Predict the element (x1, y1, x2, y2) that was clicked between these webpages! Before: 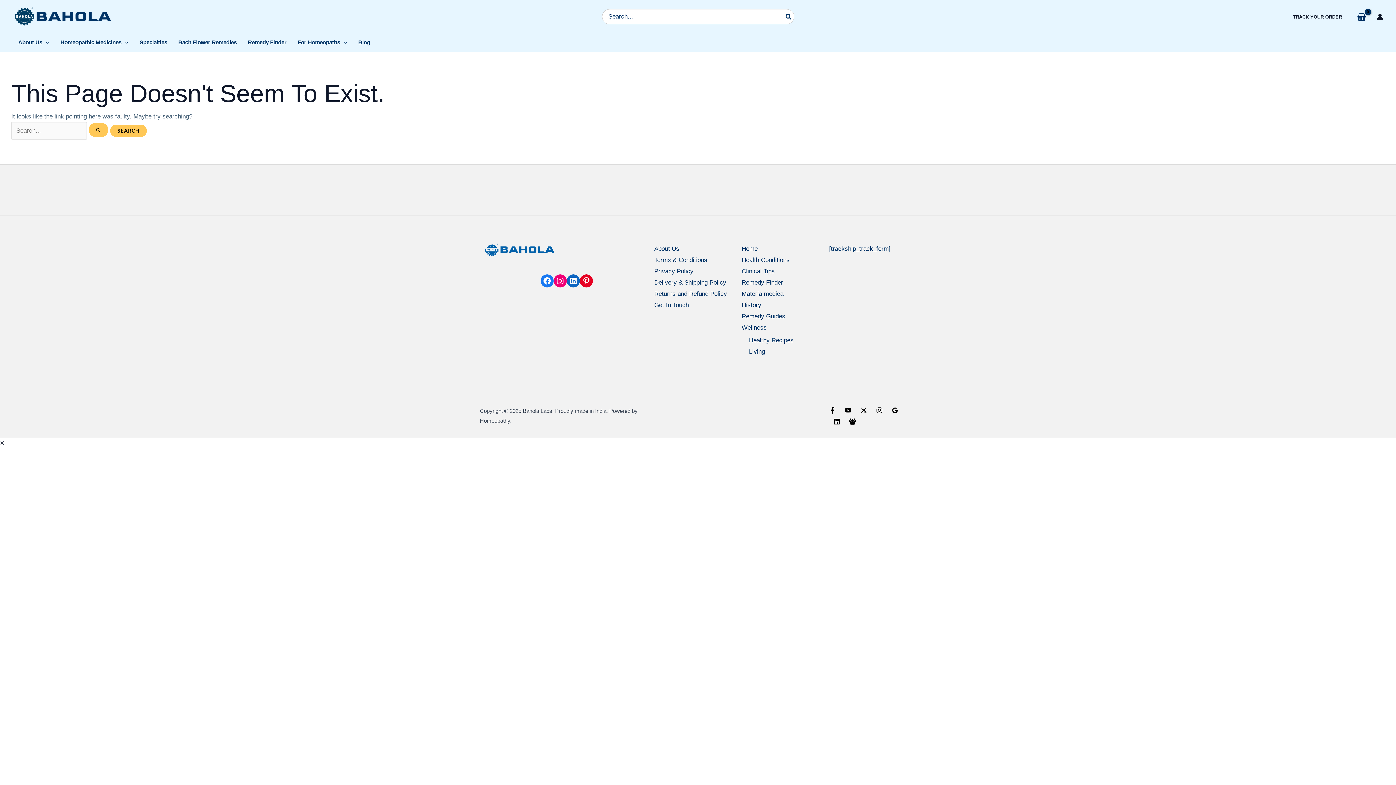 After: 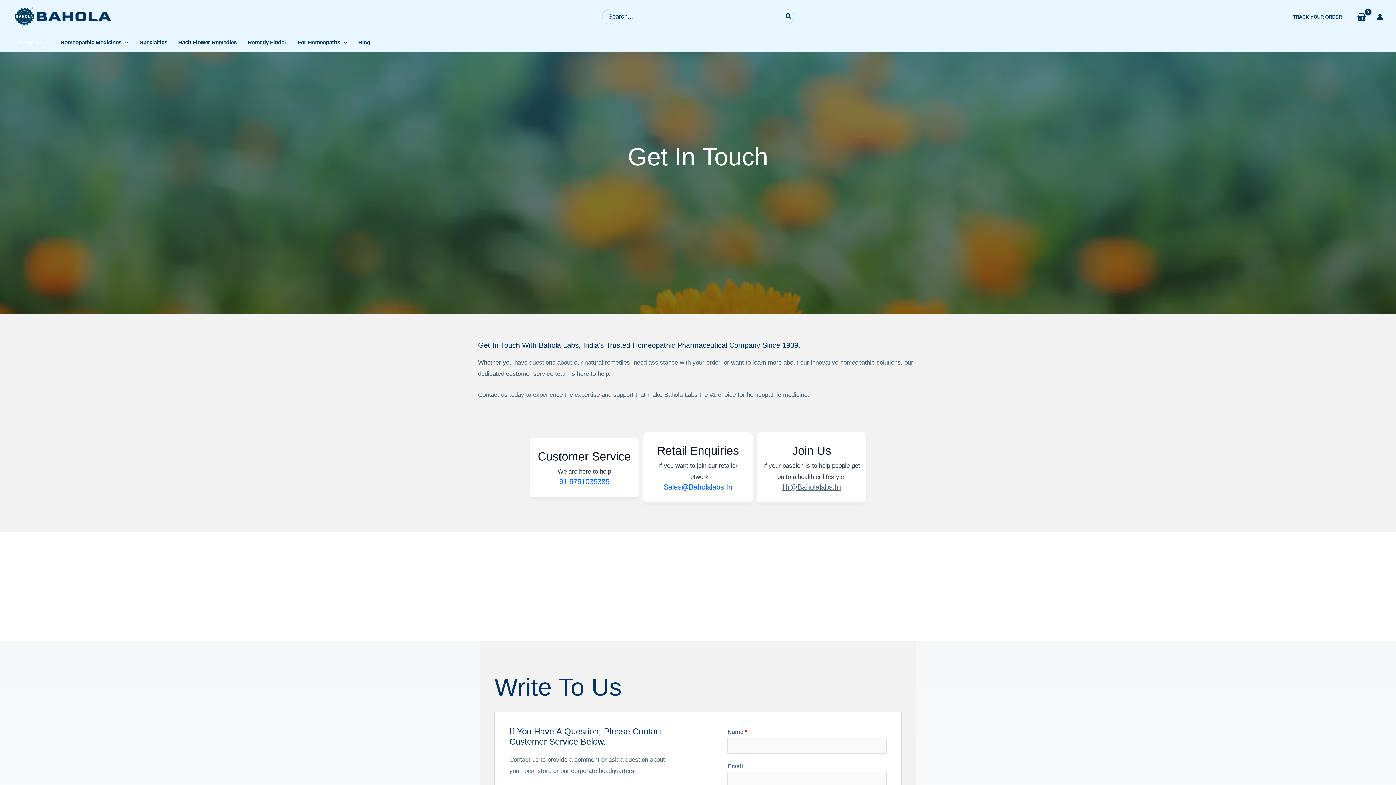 Action: bbox: (654, 301, 689, 308) label: Get In Touch